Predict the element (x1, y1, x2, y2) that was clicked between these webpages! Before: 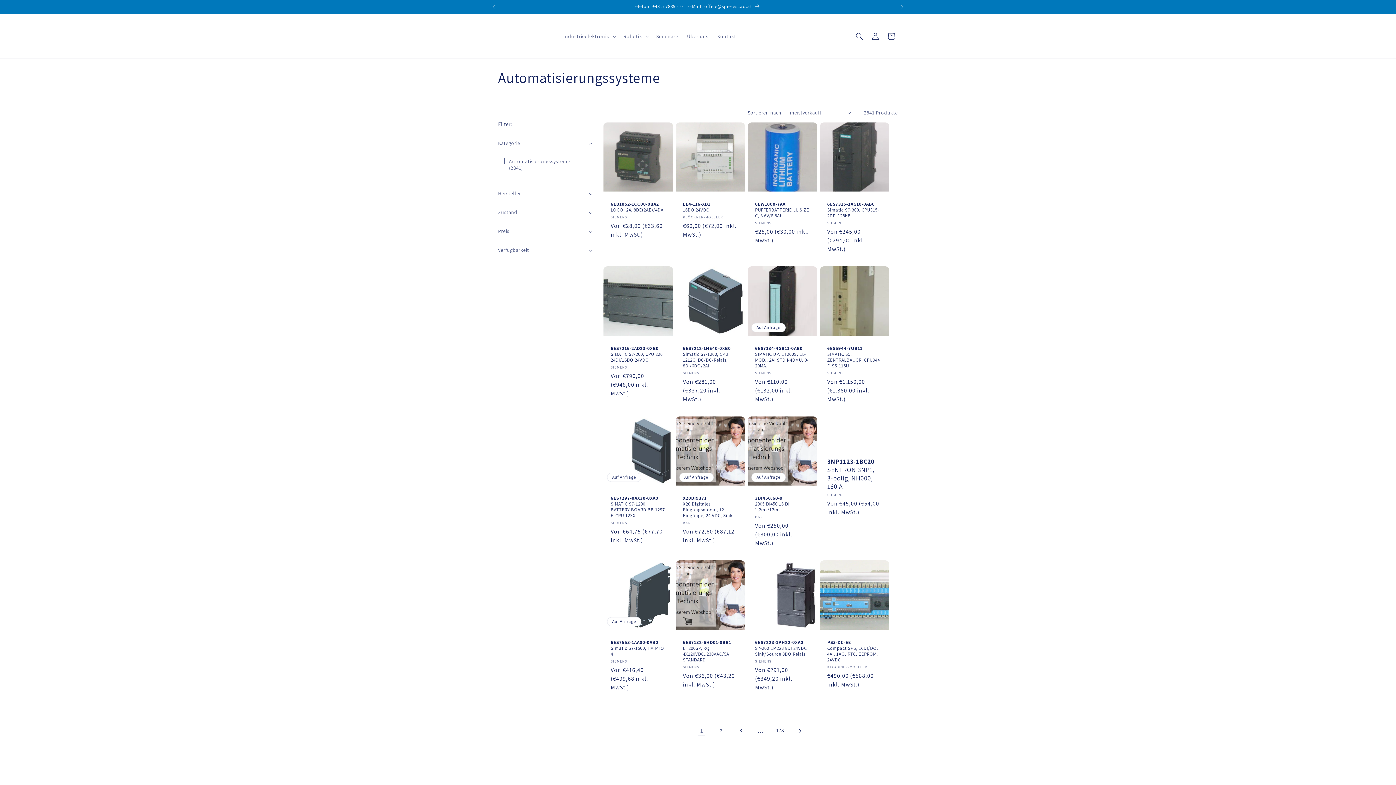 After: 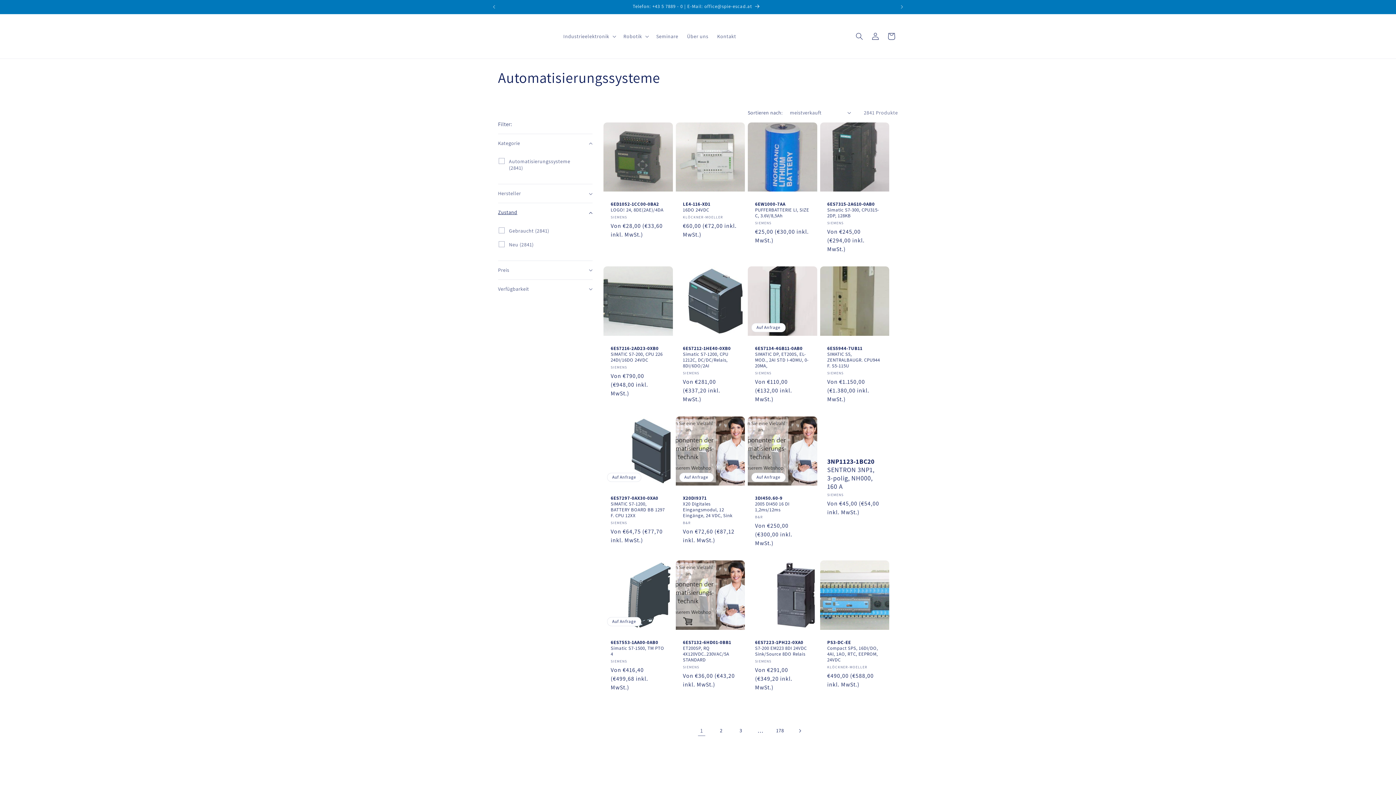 Action: bbox: (498, 203, 592, 221) label: Zustand (0 ausgewählt)